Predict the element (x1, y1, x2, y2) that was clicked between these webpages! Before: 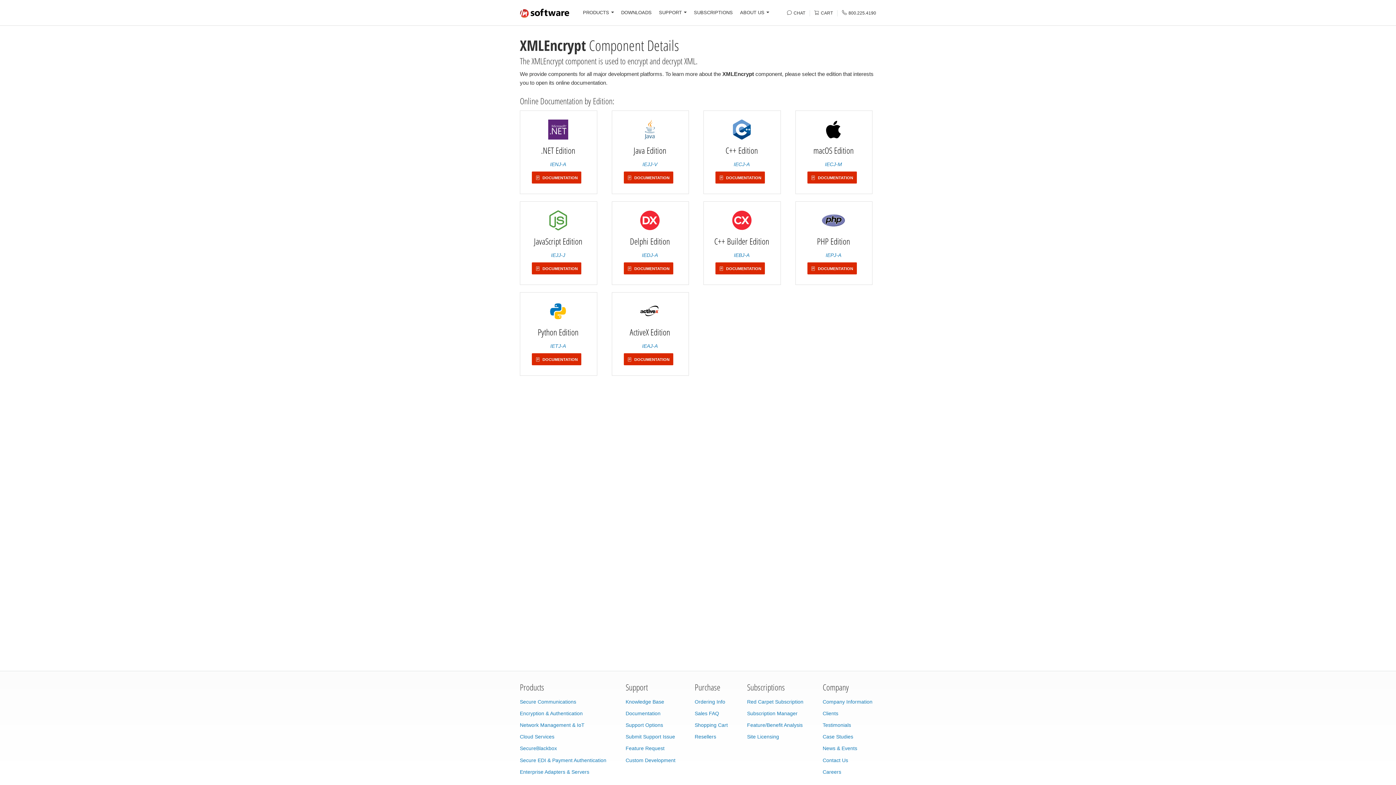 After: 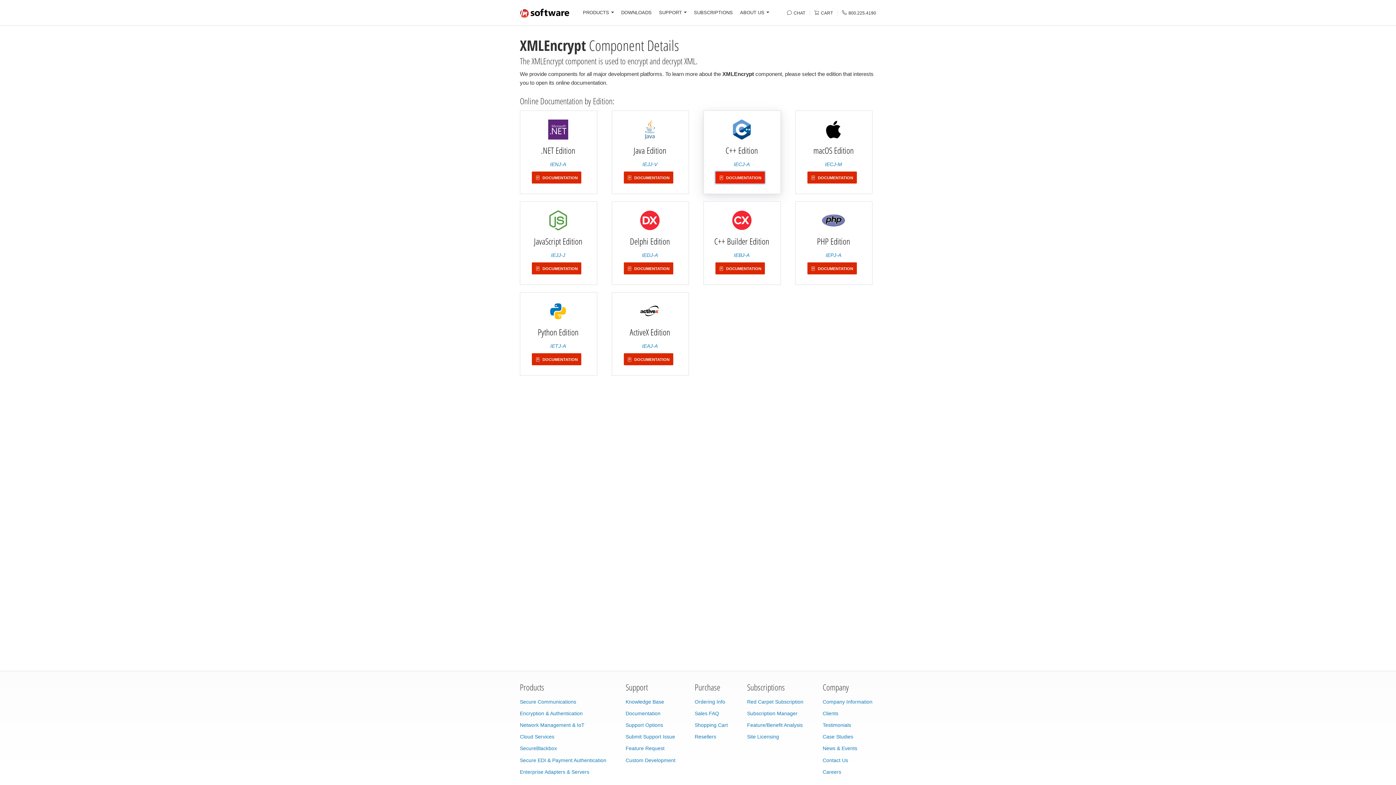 Action: label:  DOCUMENTATION bbox: (715, 171, 765, 183)